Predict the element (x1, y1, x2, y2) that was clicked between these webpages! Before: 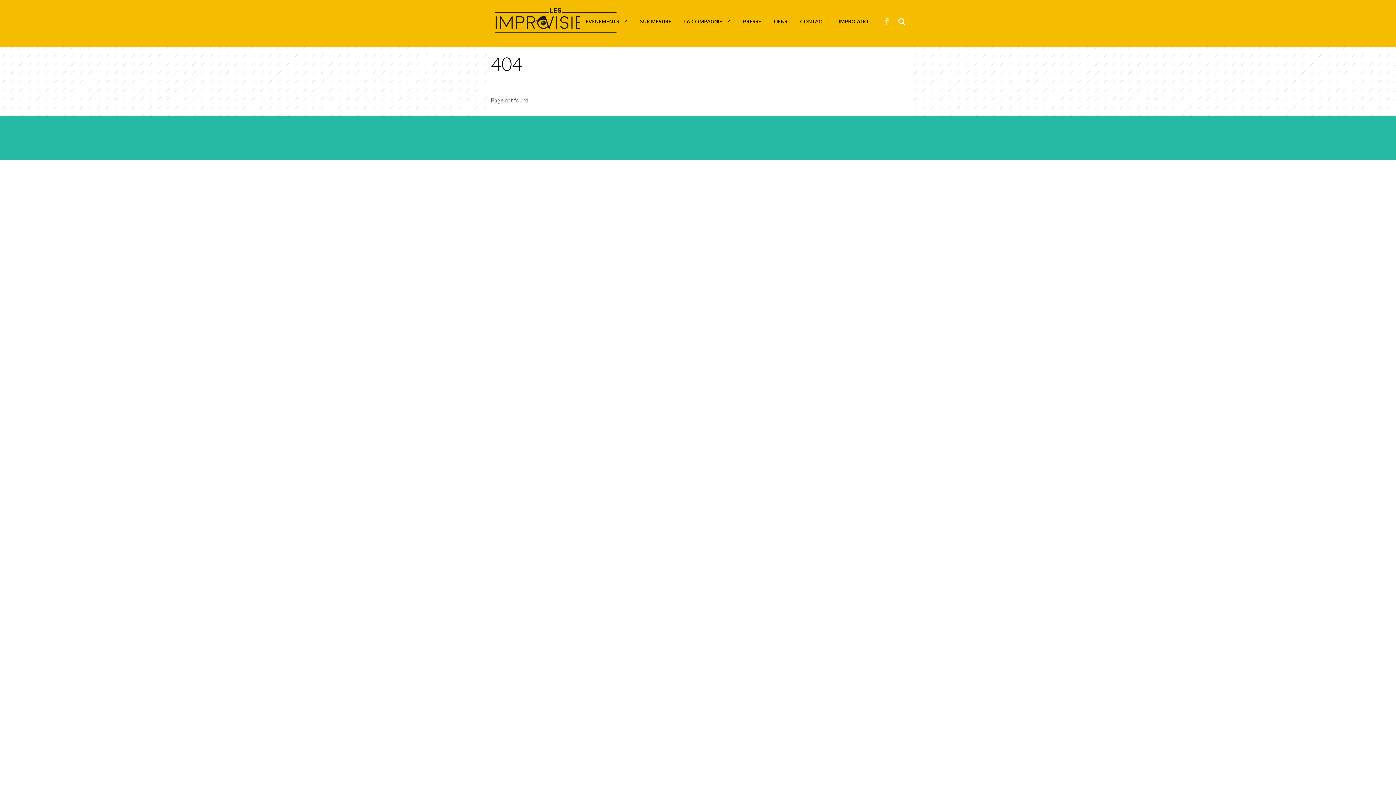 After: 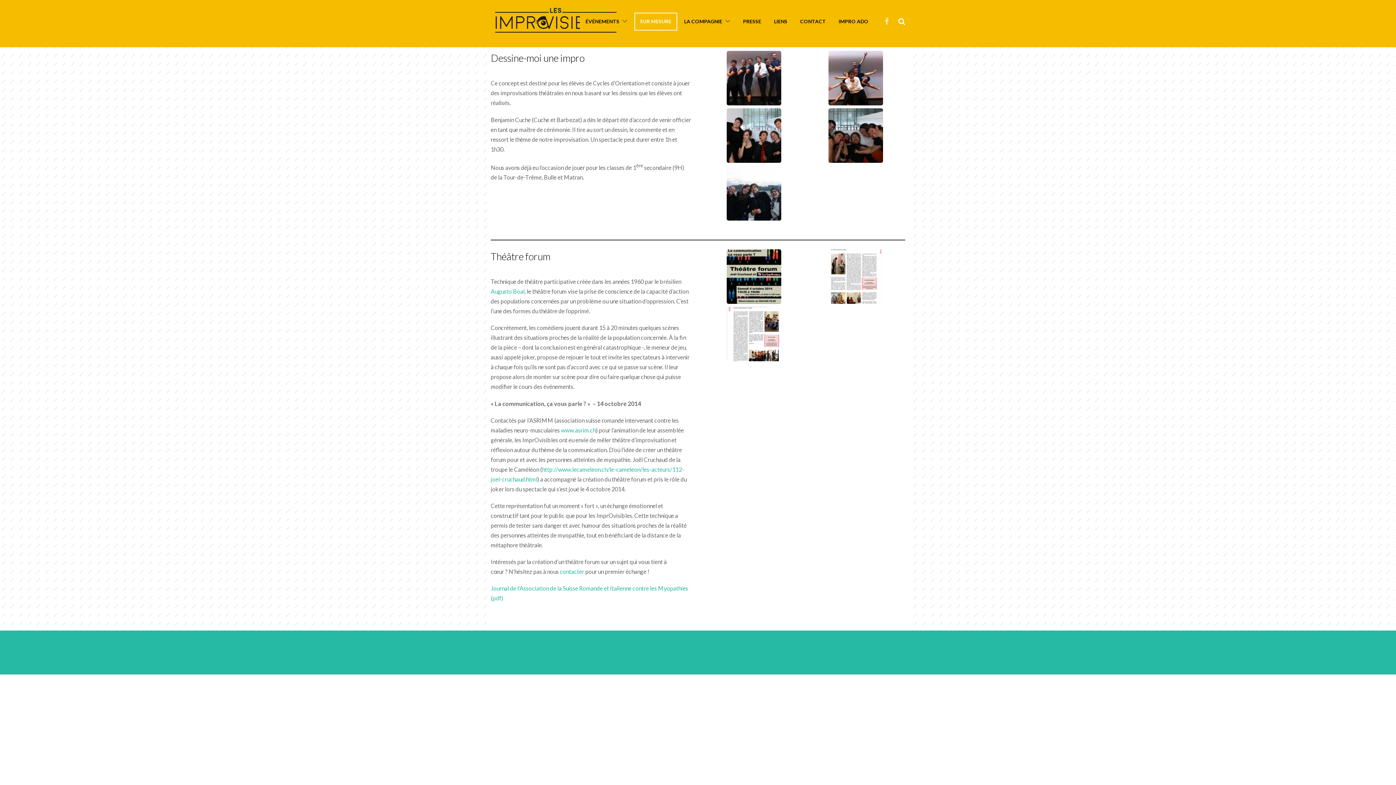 Action: bbox: (634, 12, 677, 30) label: SUR MESURE